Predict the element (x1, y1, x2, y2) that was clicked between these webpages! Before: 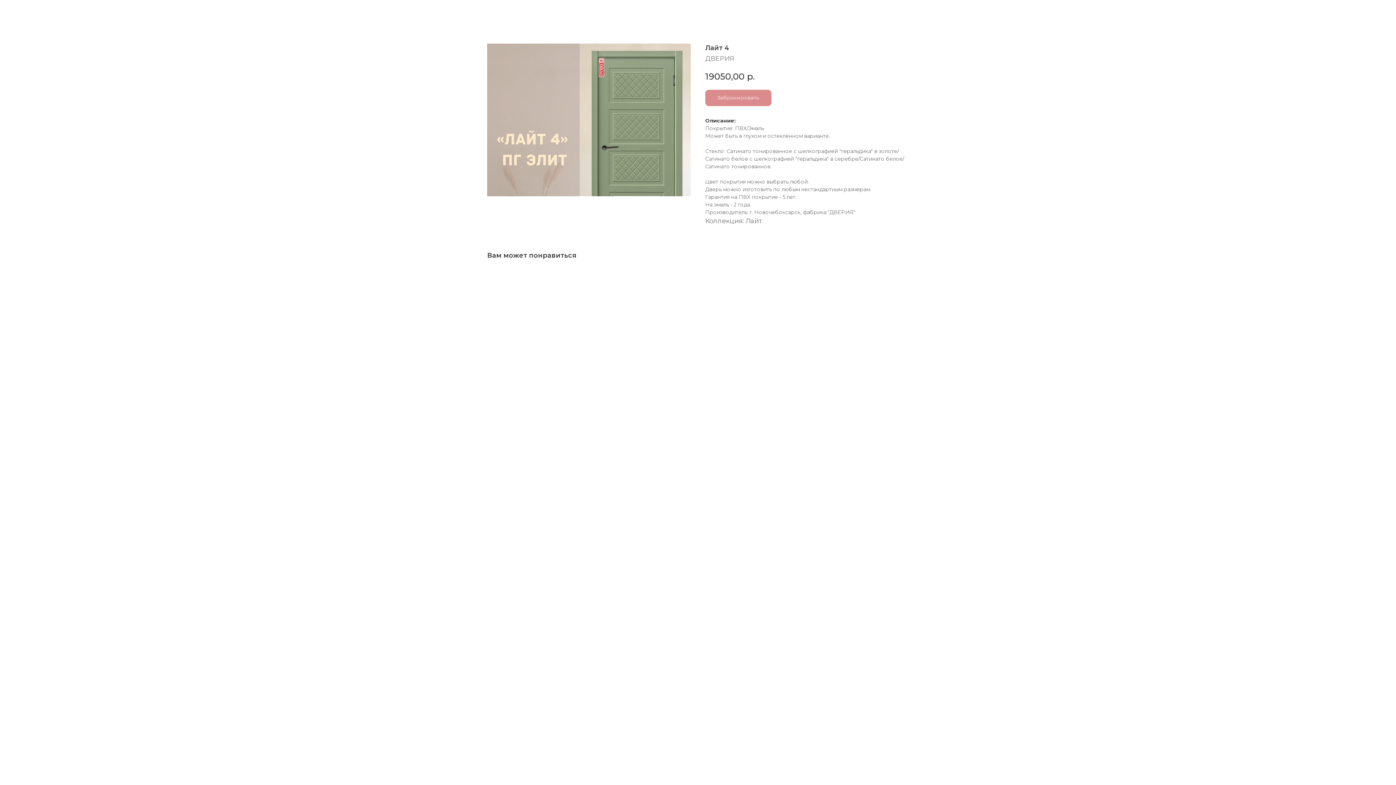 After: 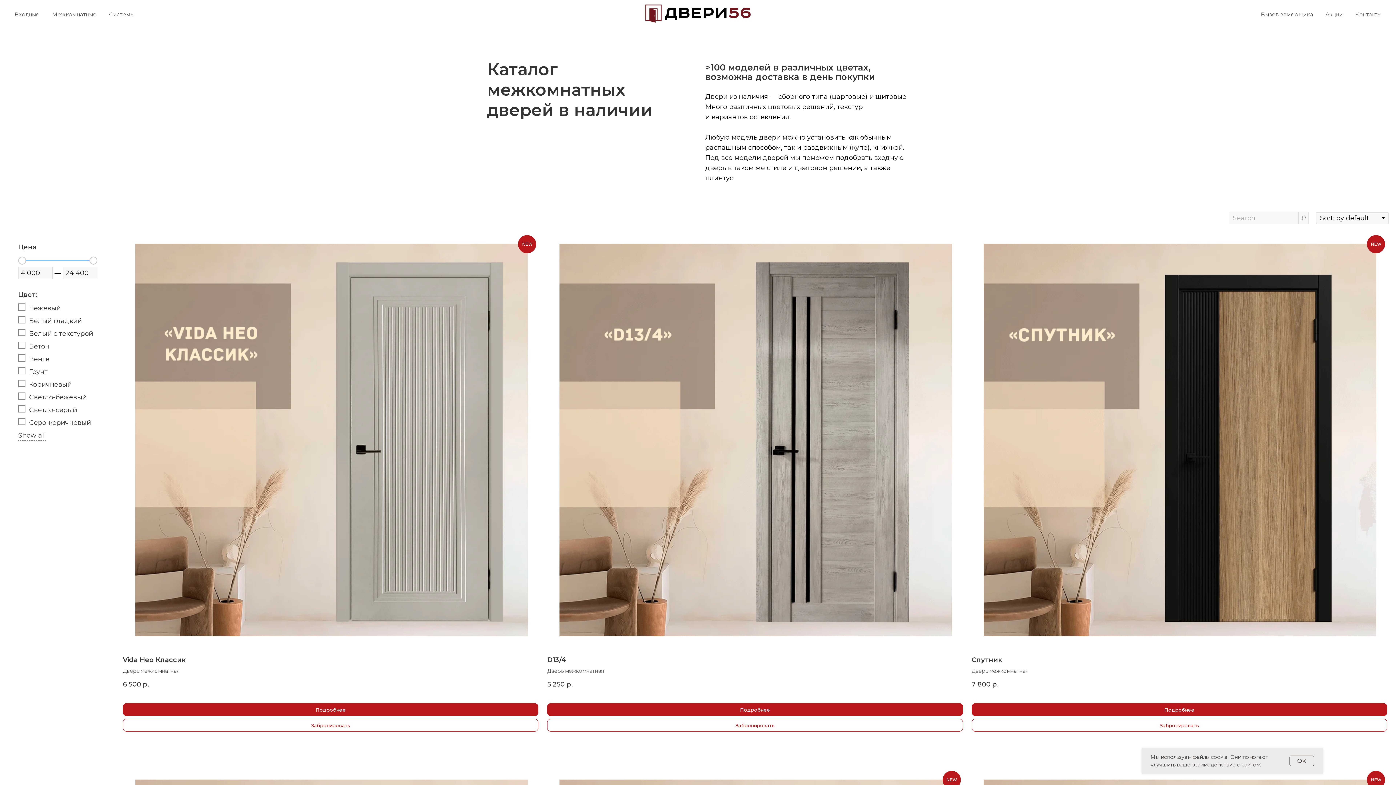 Action: bbox: (1380, 7, 1389, 15)